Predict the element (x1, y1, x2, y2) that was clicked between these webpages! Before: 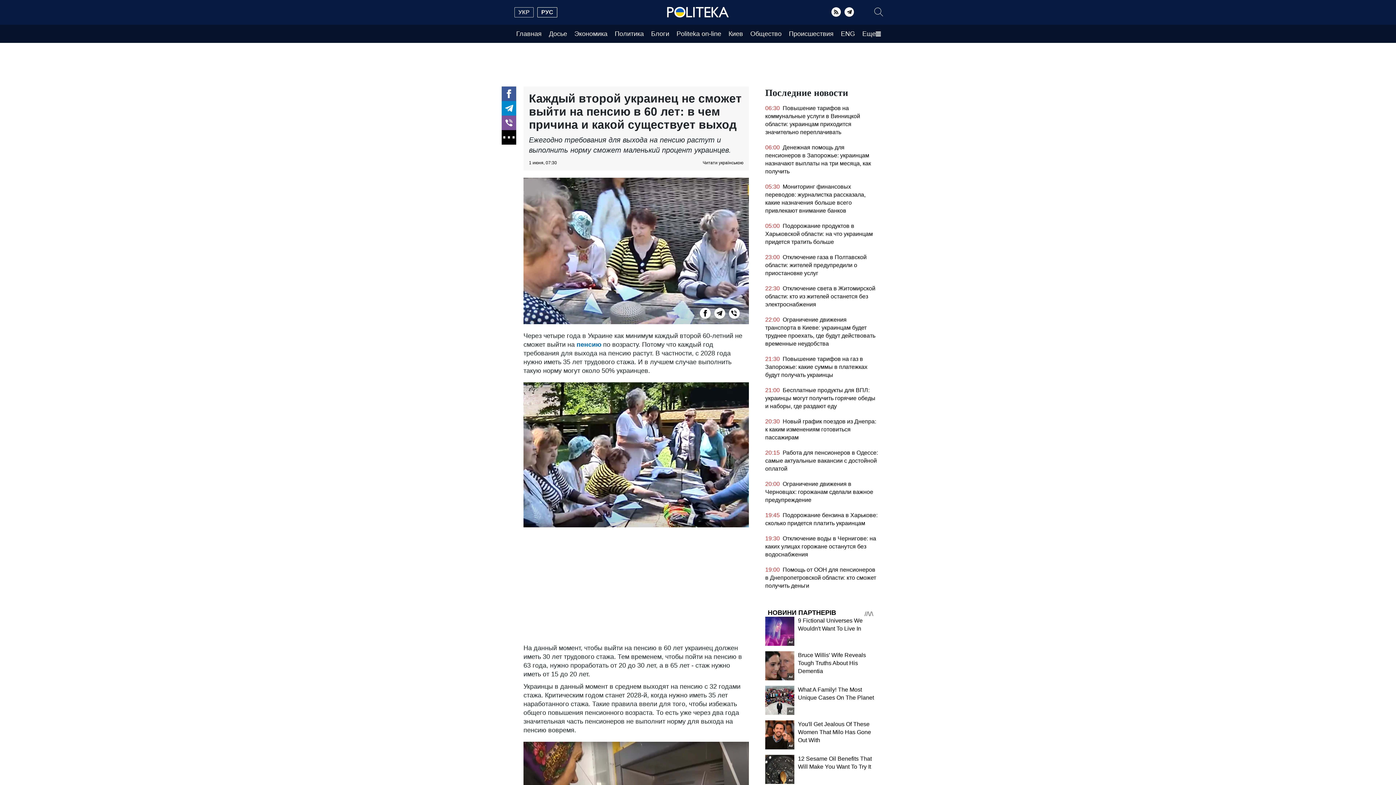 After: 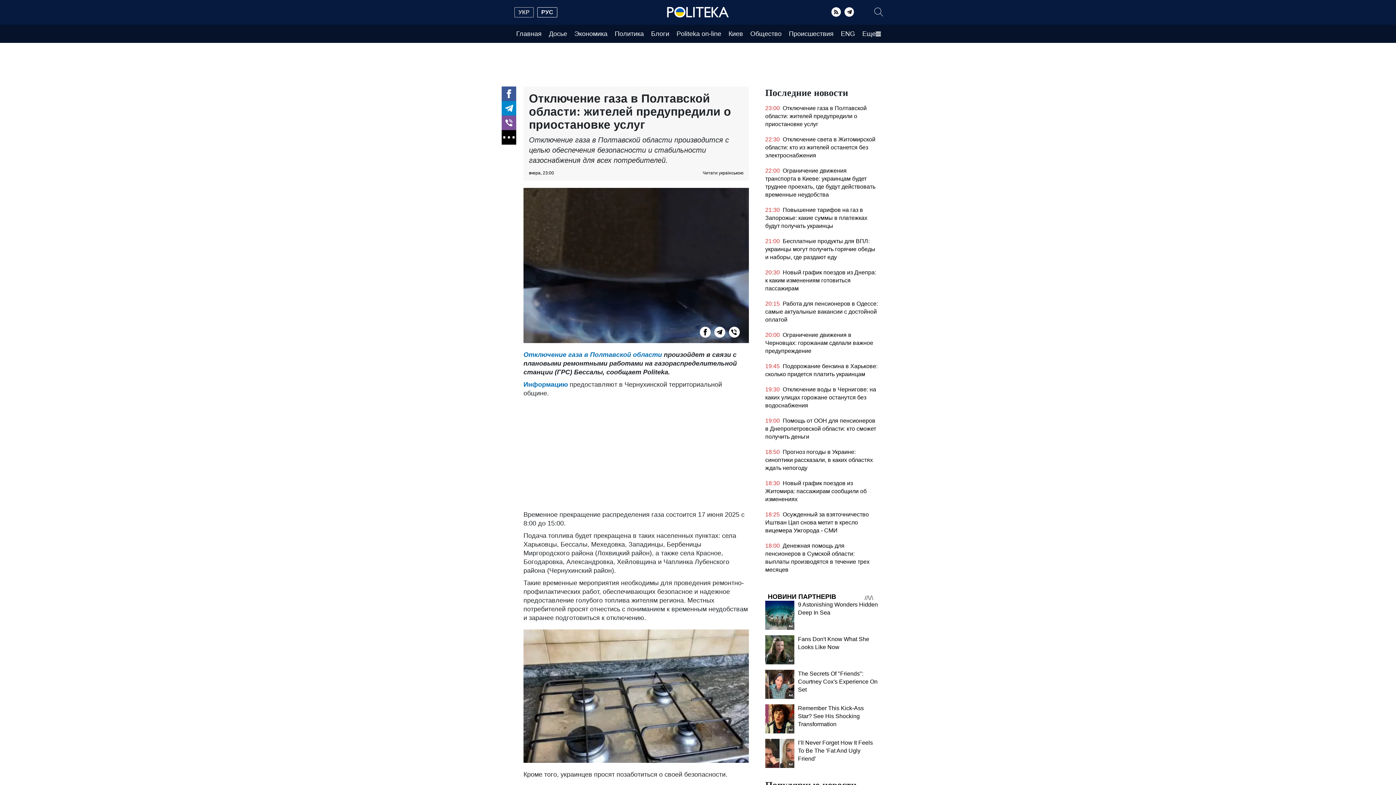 Action: bbox: (765, 253, 878, 281) label: 23:00 Отключение газа в Полтавской области: жителей предупредили о приостановке услуг